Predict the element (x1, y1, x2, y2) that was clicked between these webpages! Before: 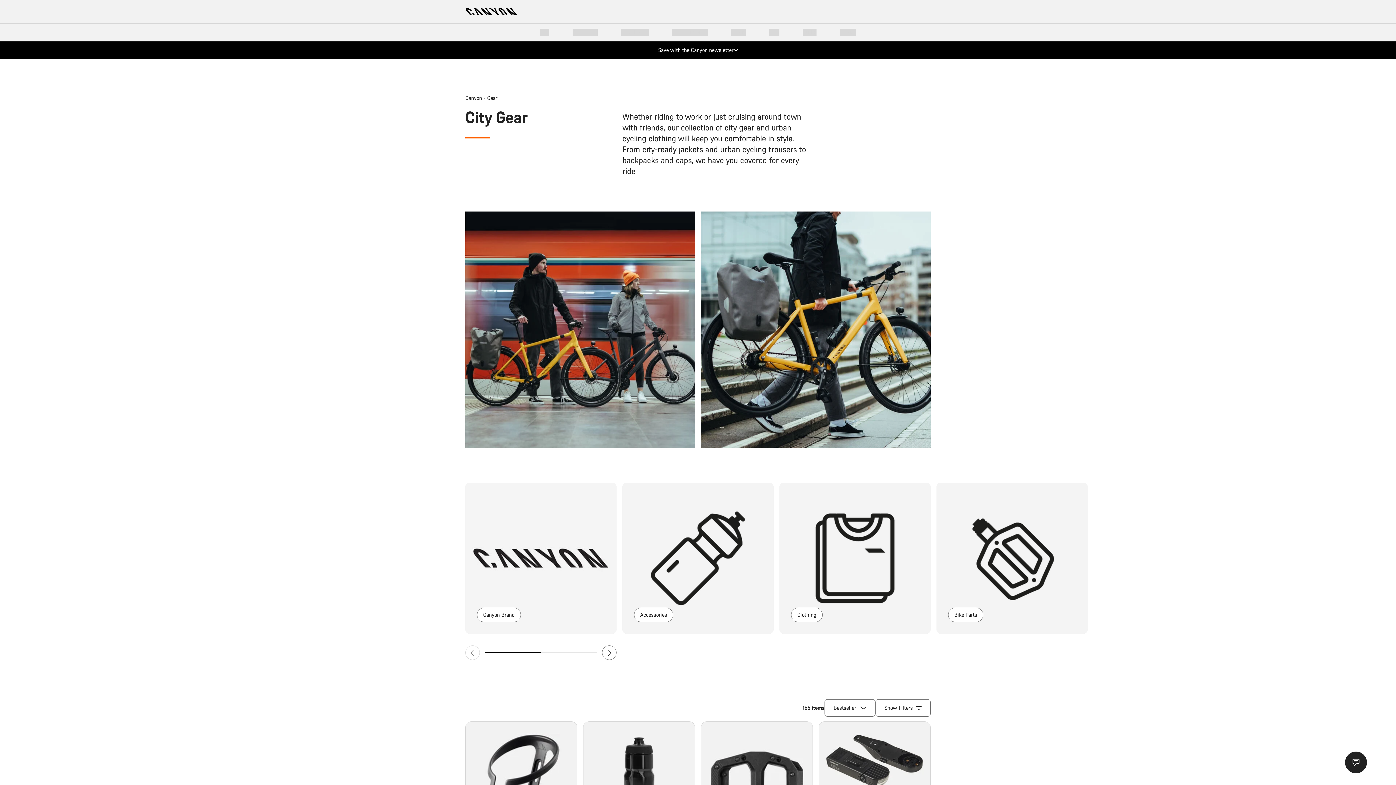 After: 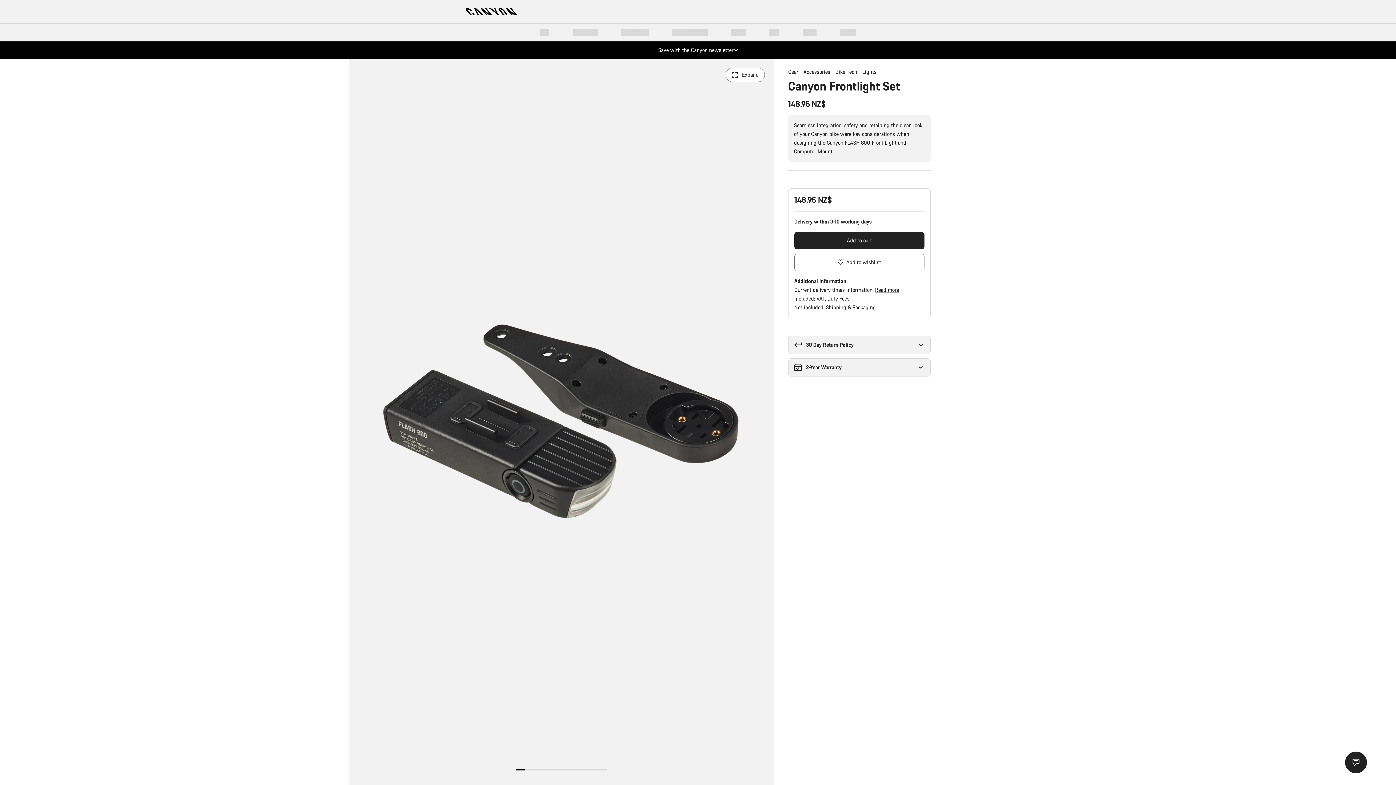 Action: bbox: (819, 722, 930, 801) label: Canyon Frontlight Set Price: 148.95 NZ$